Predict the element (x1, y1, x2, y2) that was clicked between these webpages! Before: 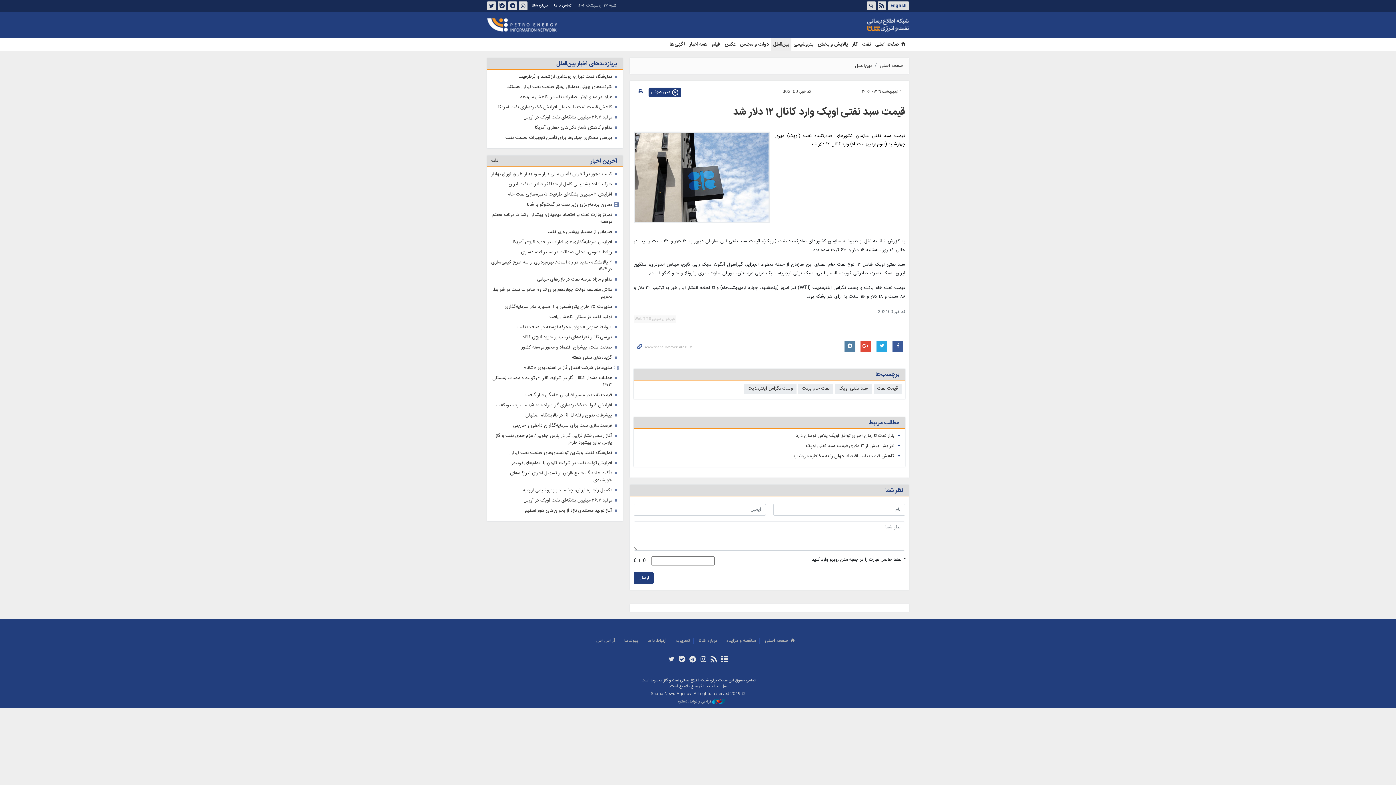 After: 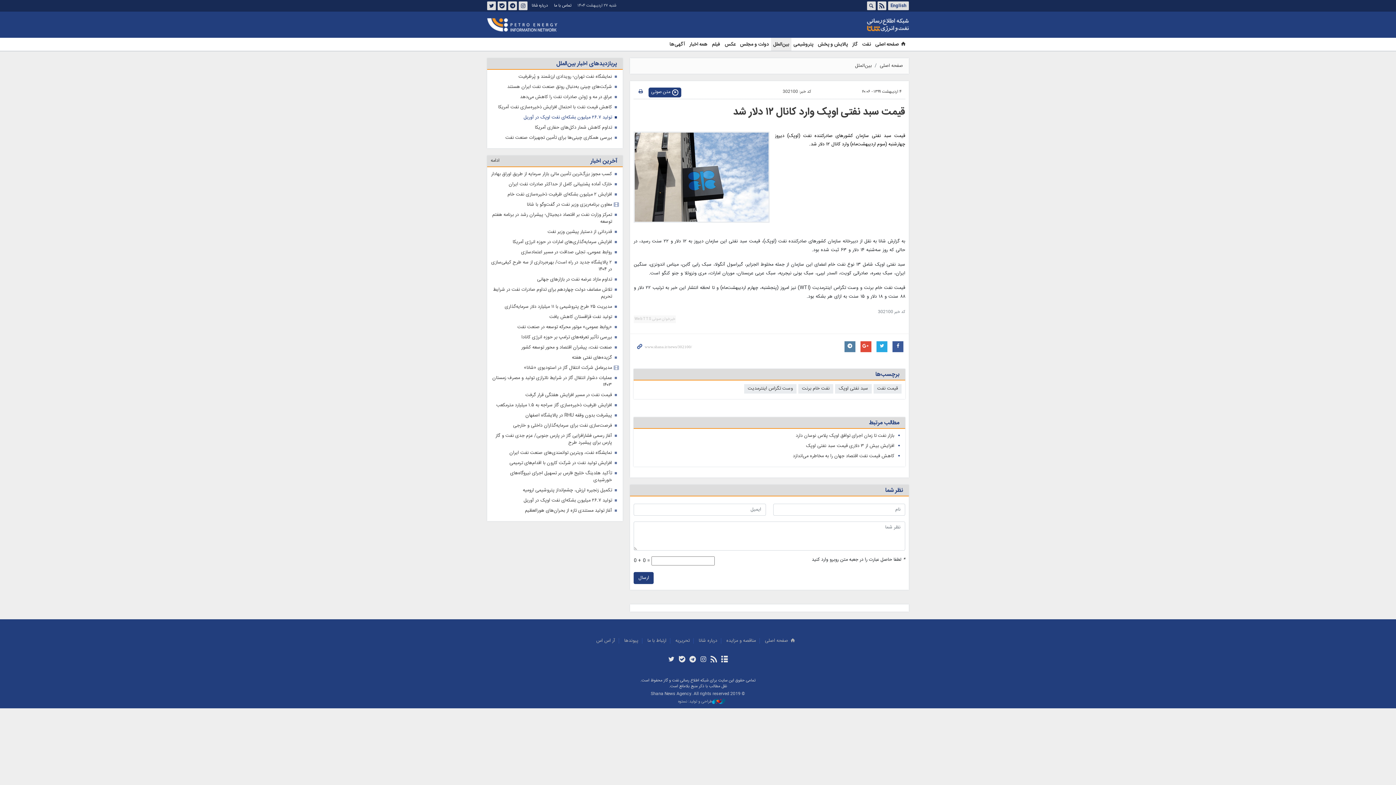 Action: bbox: (523, 114, 612, 121) label: تولید ۲۶.۷ میلیون بشکه‌ای نفت اوپک در آوریل